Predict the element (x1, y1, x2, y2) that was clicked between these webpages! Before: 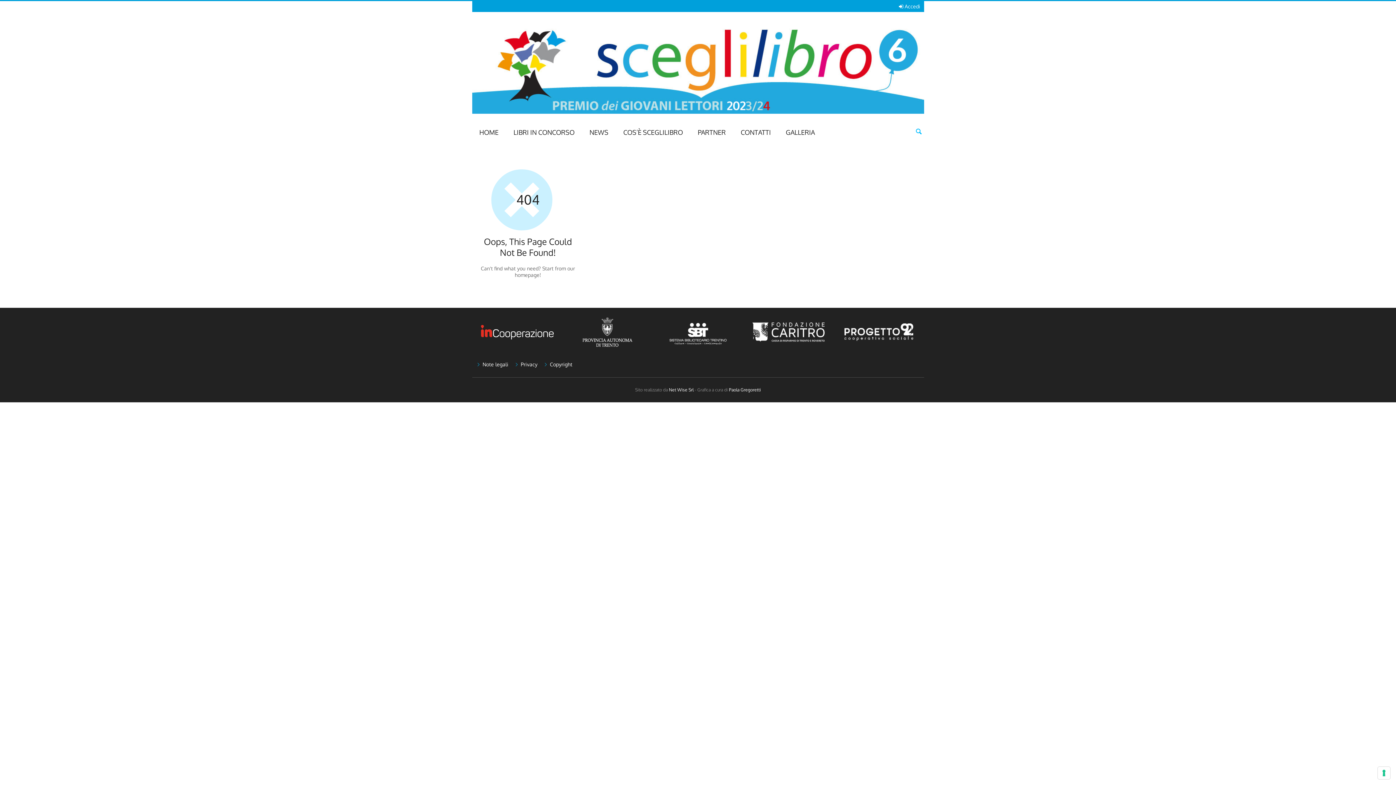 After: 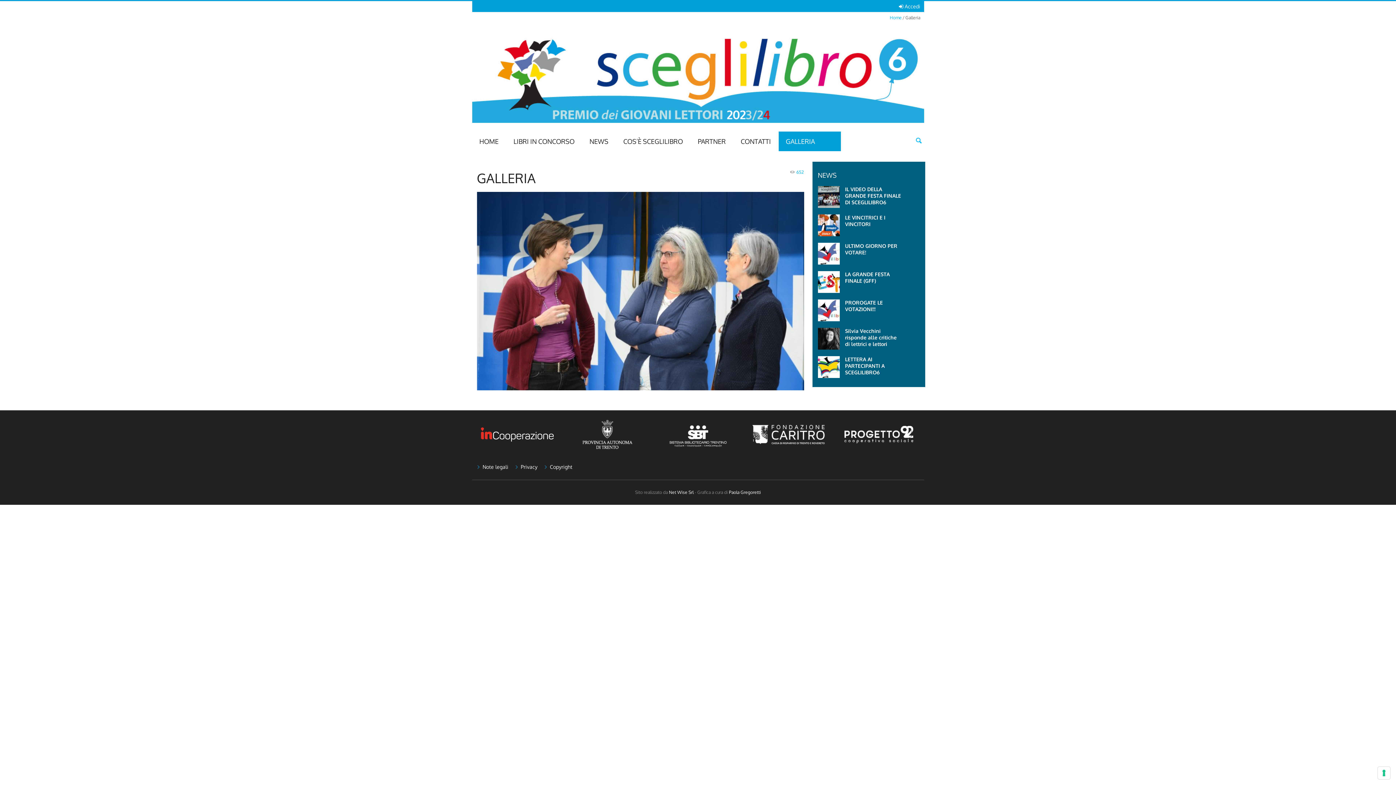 Action: label: GALLERIA bbox: (778, 122, 822, 142)